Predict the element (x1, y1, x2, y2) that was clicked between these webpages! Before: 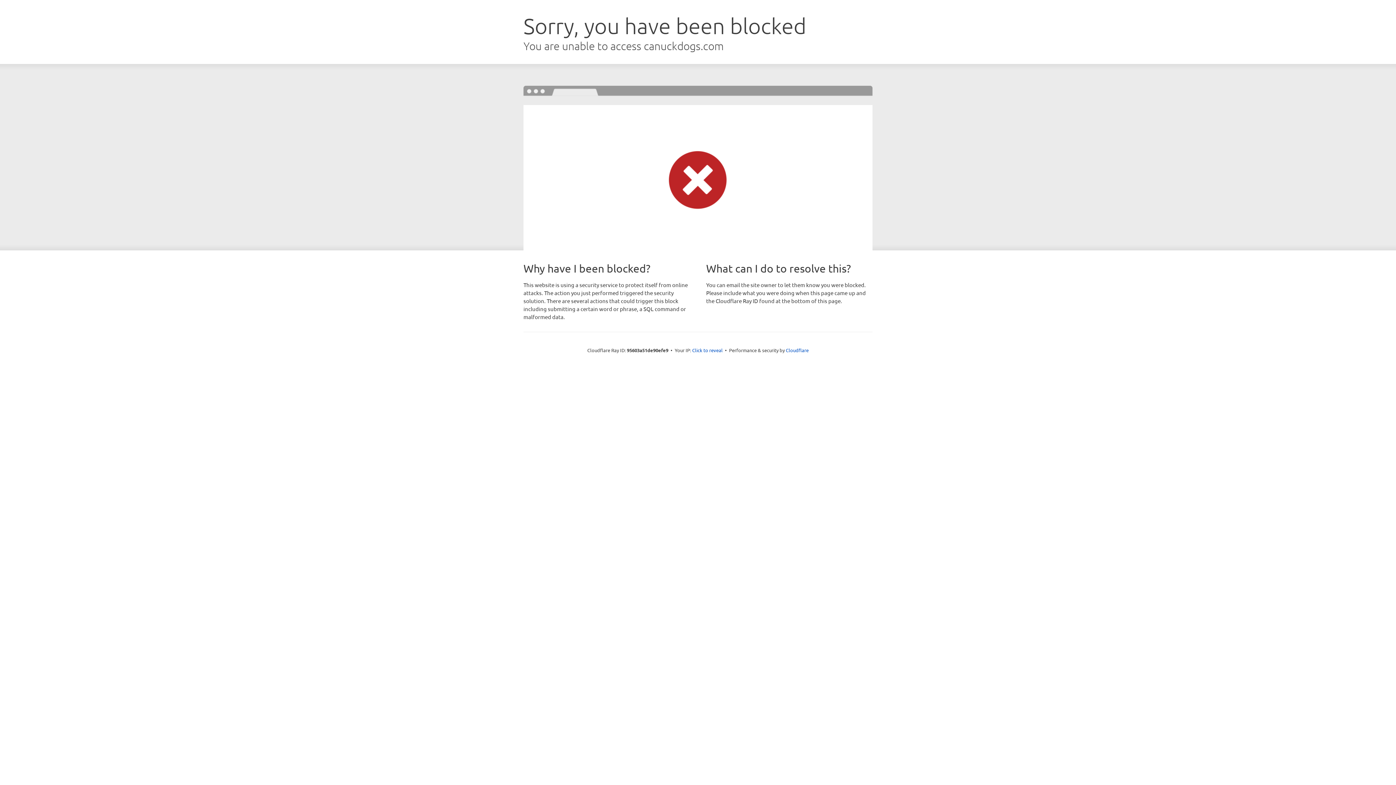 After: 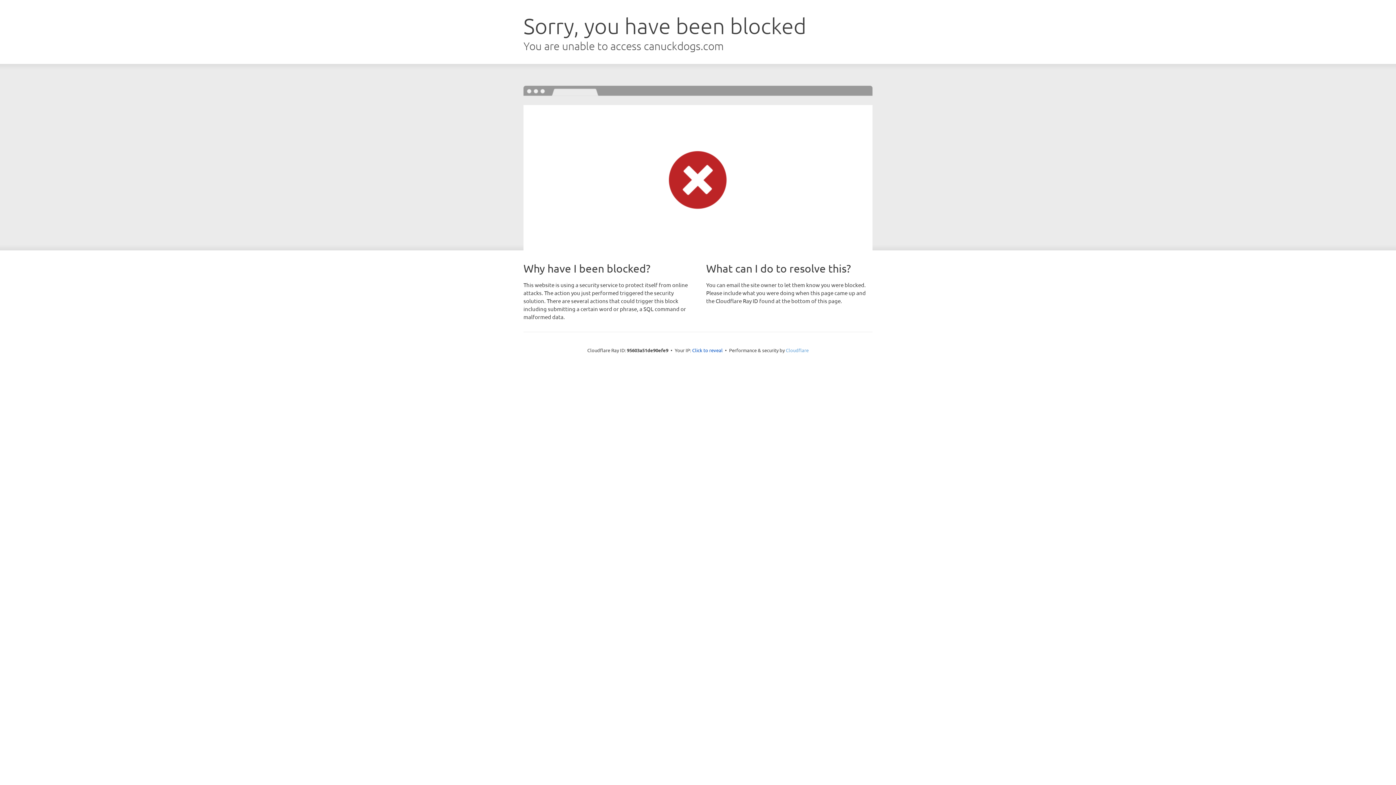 Action: bbox: (786, 347, 808, 353) label: Cloudflare